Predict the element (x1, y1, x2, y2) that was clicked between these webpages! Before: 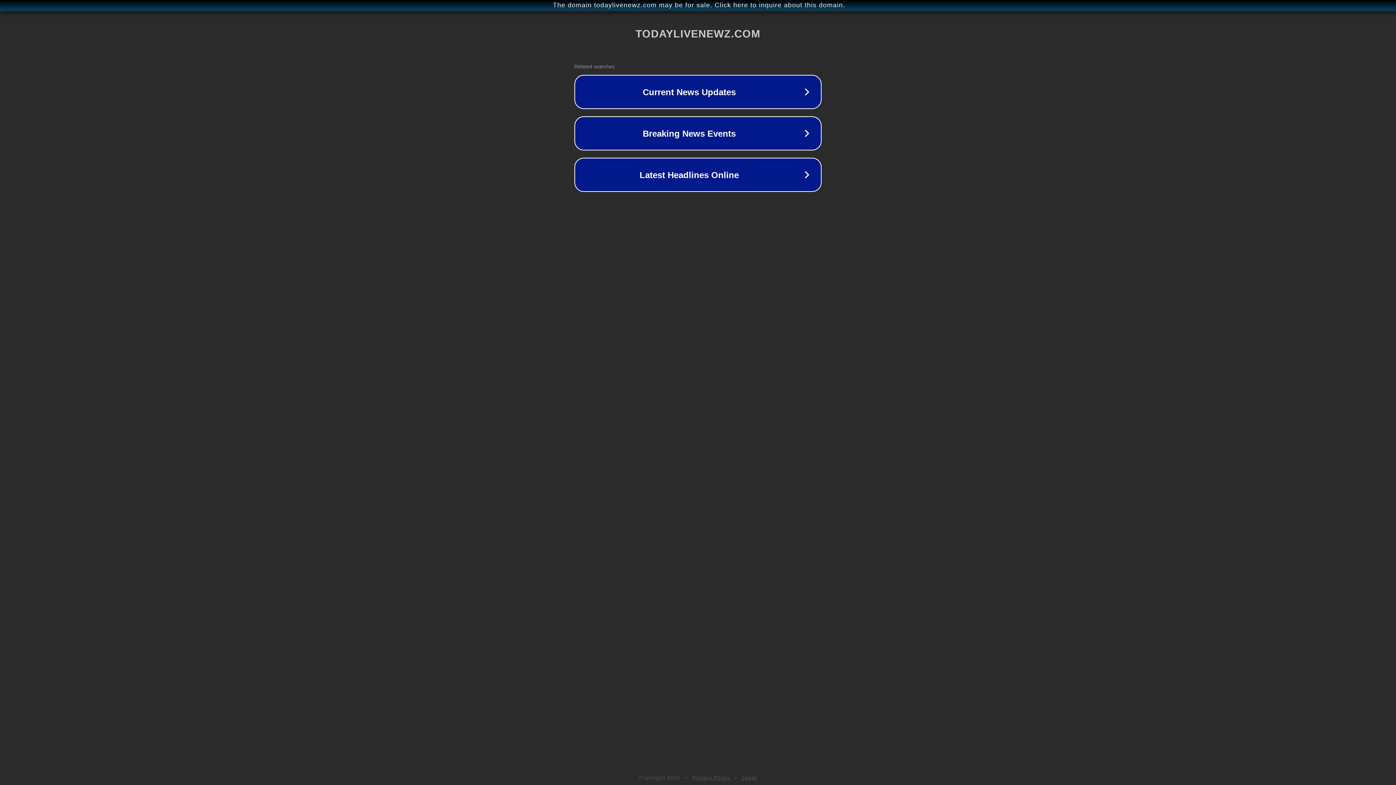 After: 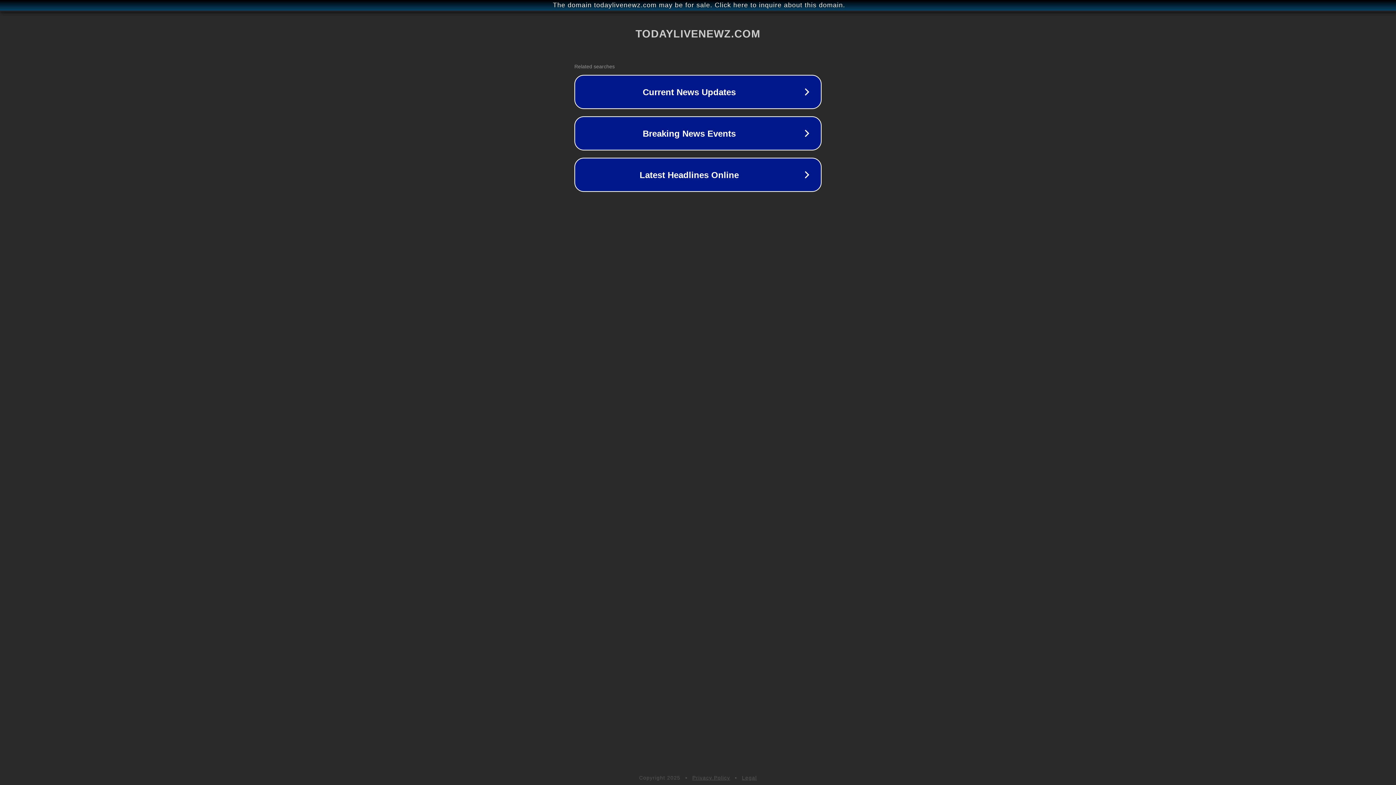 Action: label: Privacy Policy bbox: (692, 775, 730, 781)